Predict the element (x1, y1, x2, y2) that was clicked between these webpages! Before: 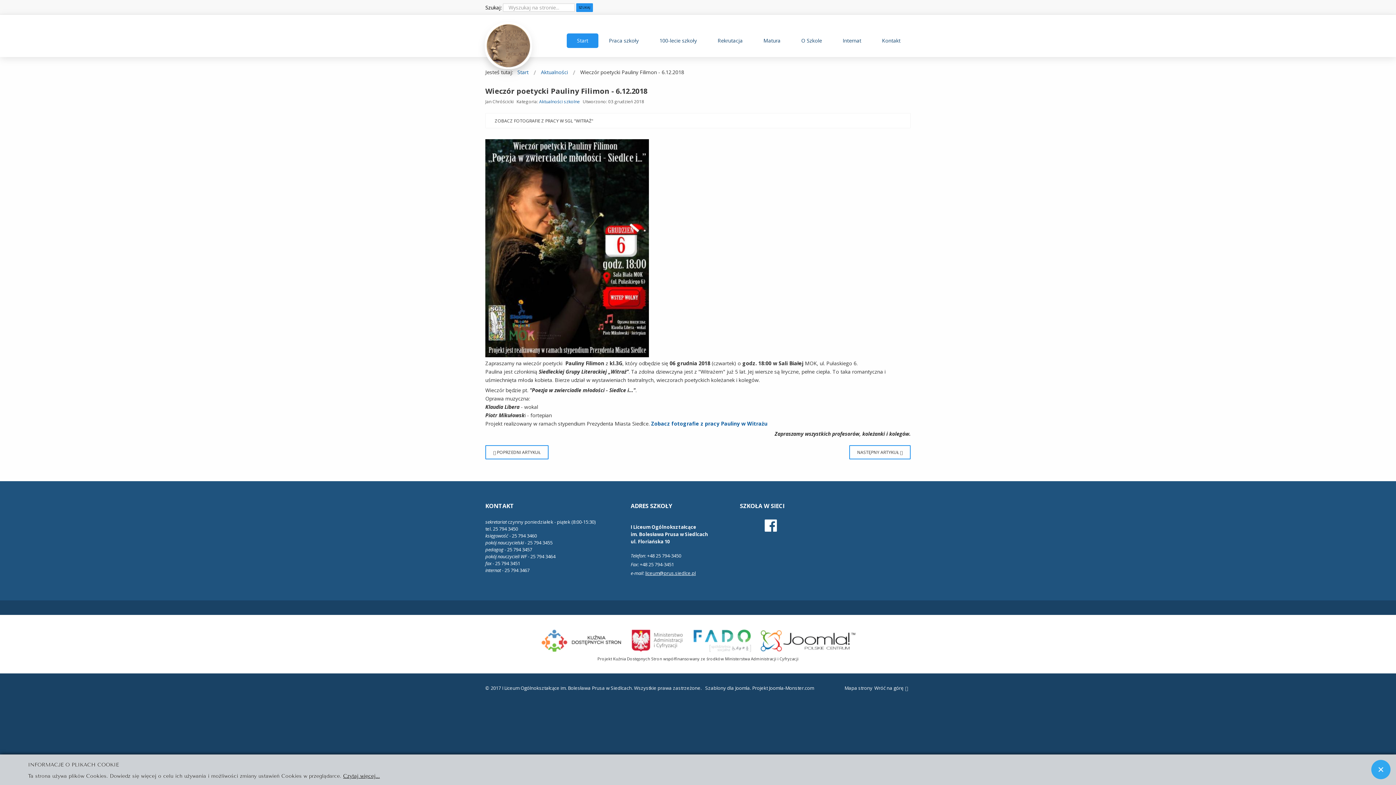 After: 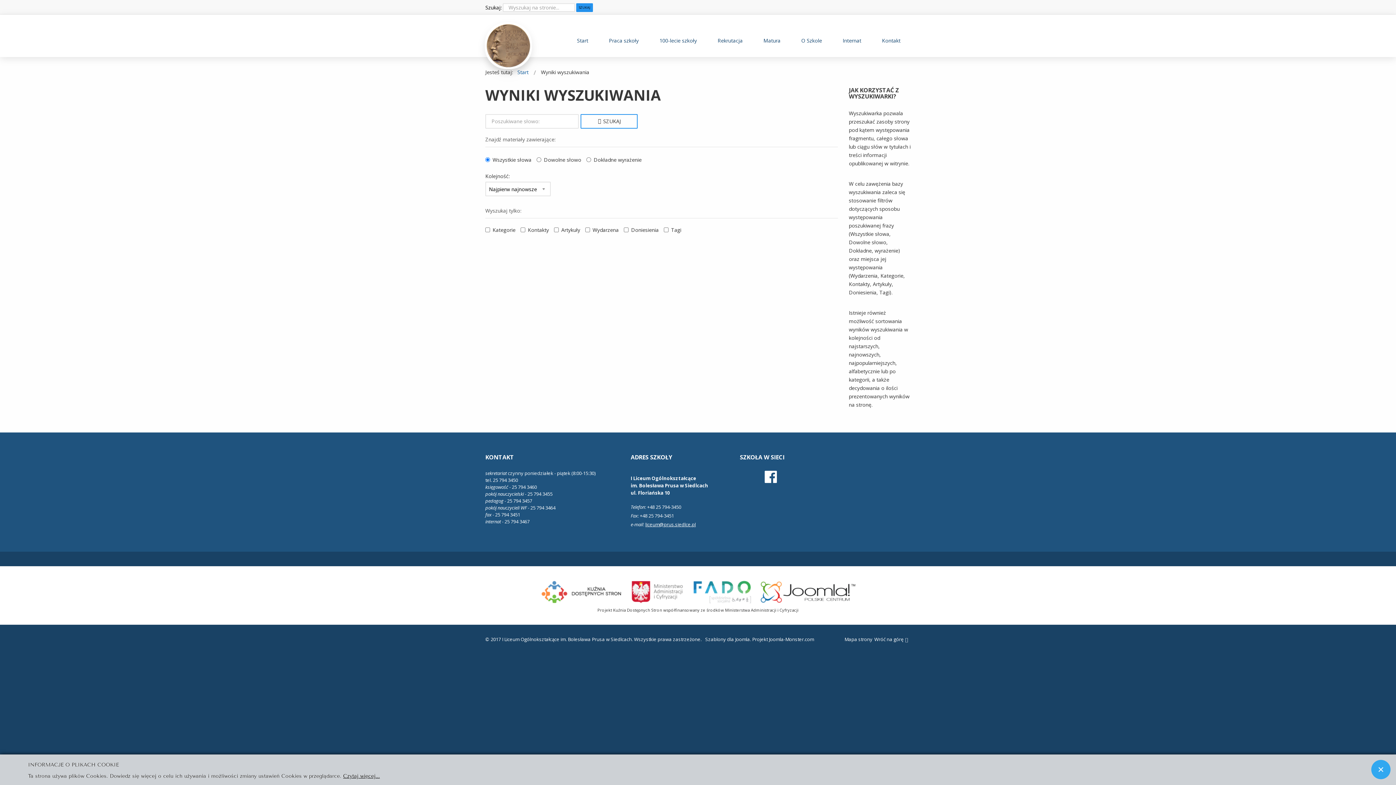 Action: bbox: (576, 3, 593, 11) label: SZUKAJ